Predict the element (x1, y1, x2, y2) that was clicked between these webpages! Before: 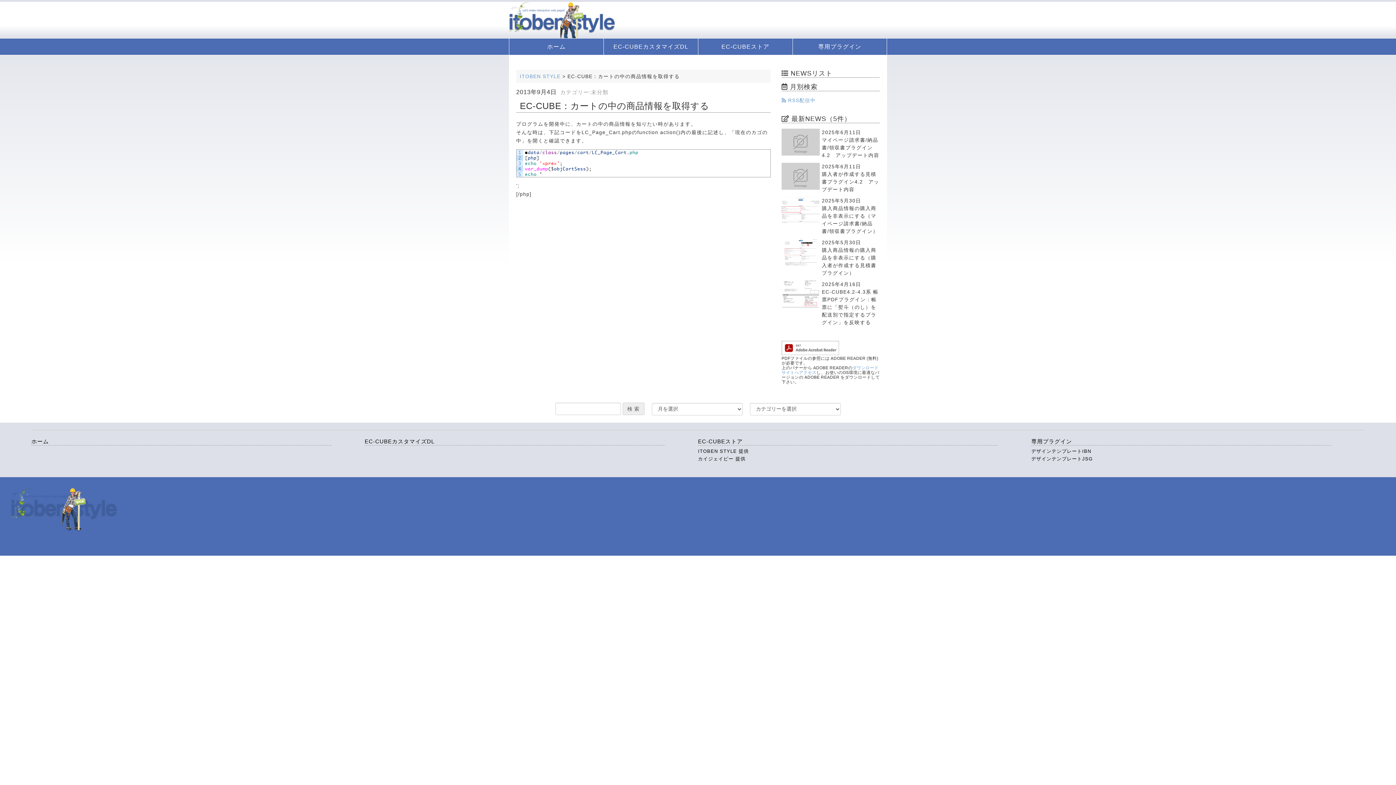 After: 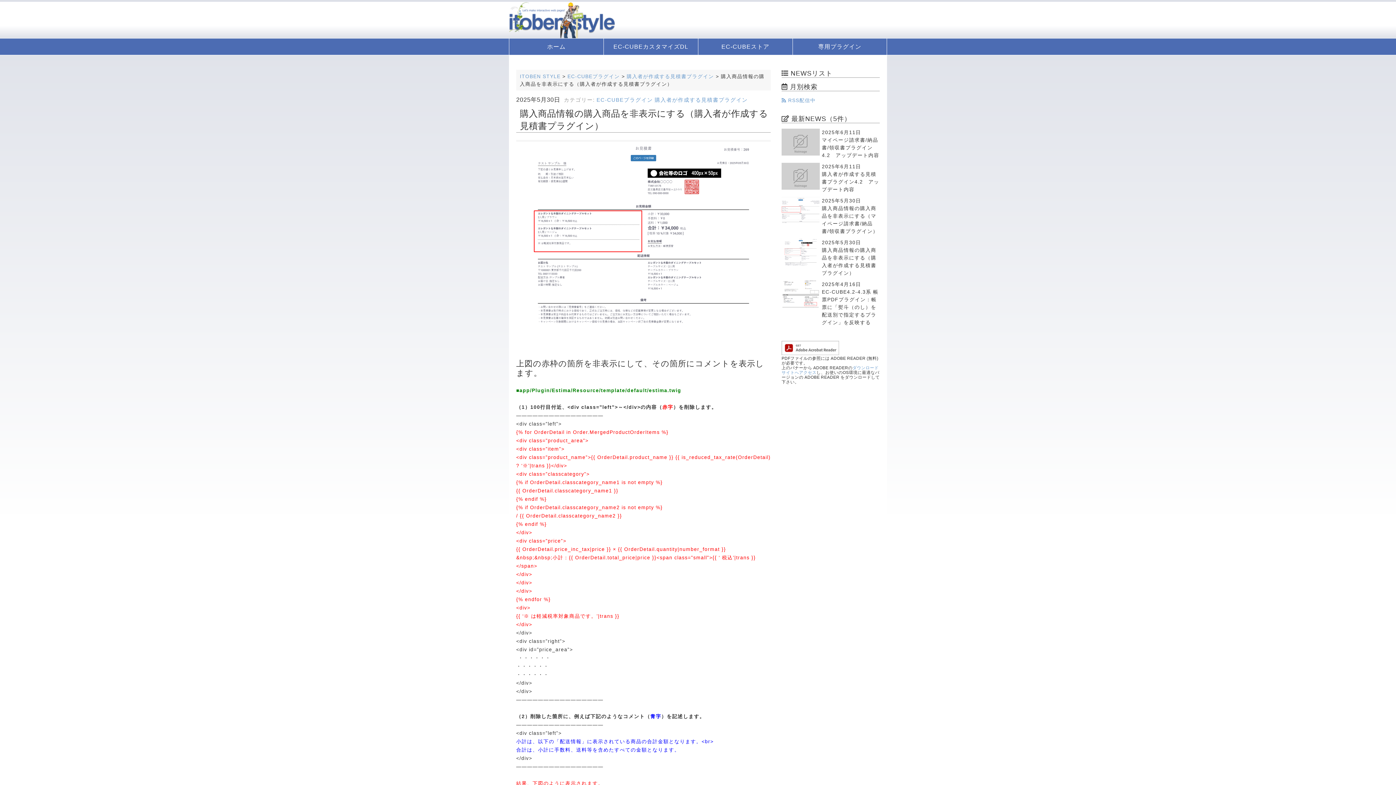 Action: bbox: (781, 238, 880, 277) label: 2025年5月30日

購入商品情報の購入商品を非表示にする（購入者が作成する見積書プラグイン）